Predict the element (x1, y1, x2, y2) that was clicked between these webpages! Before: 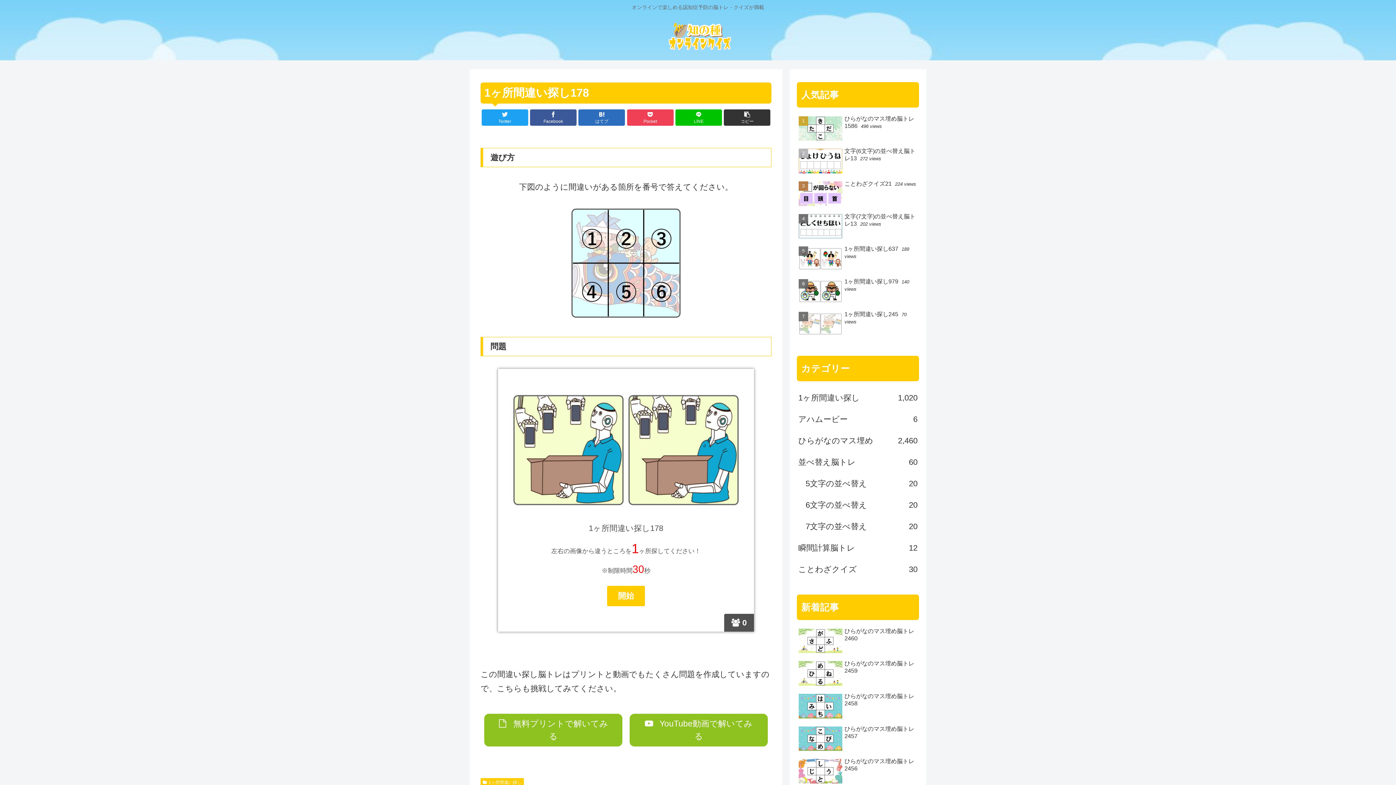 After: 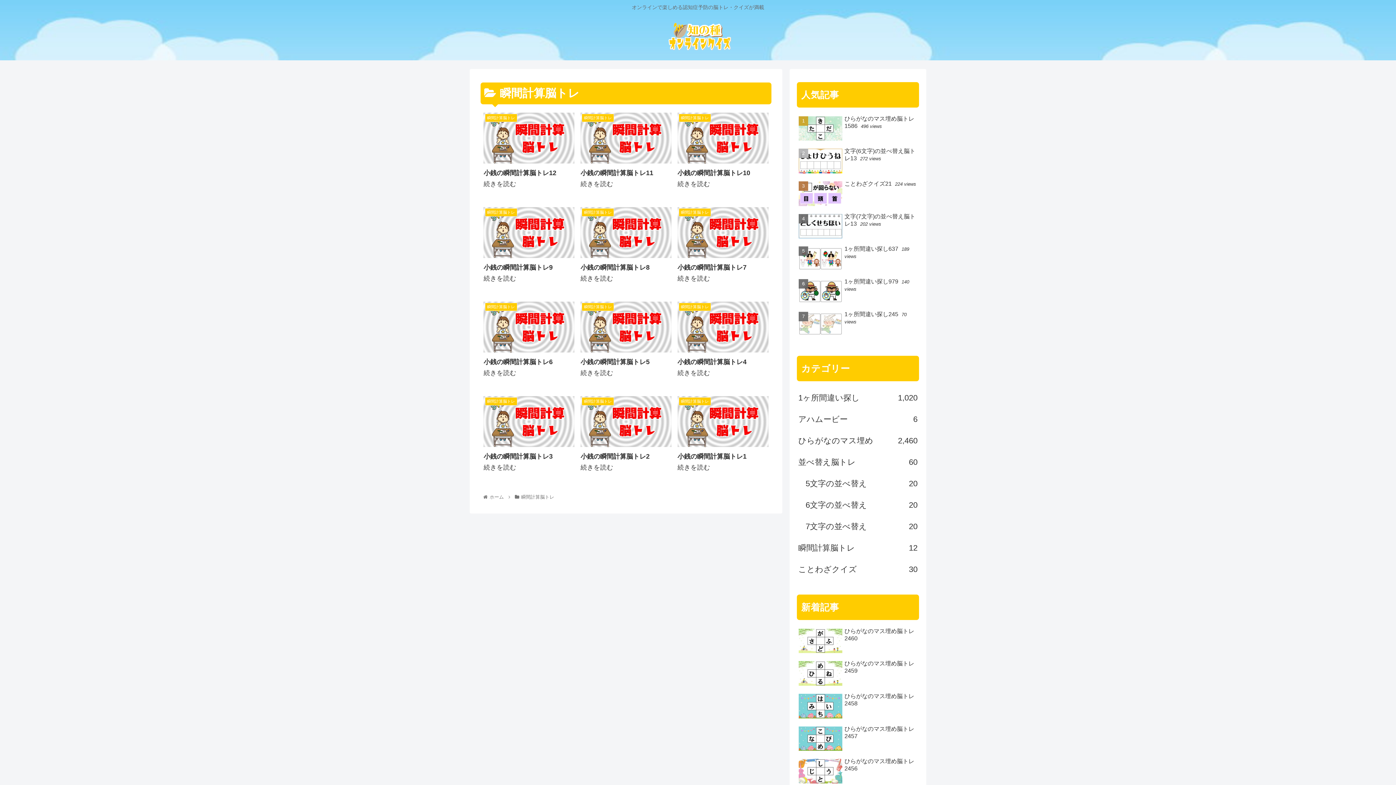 Action: label: 瞬間計算脳トレ
12 bbox: (797, 537, 919, 558)